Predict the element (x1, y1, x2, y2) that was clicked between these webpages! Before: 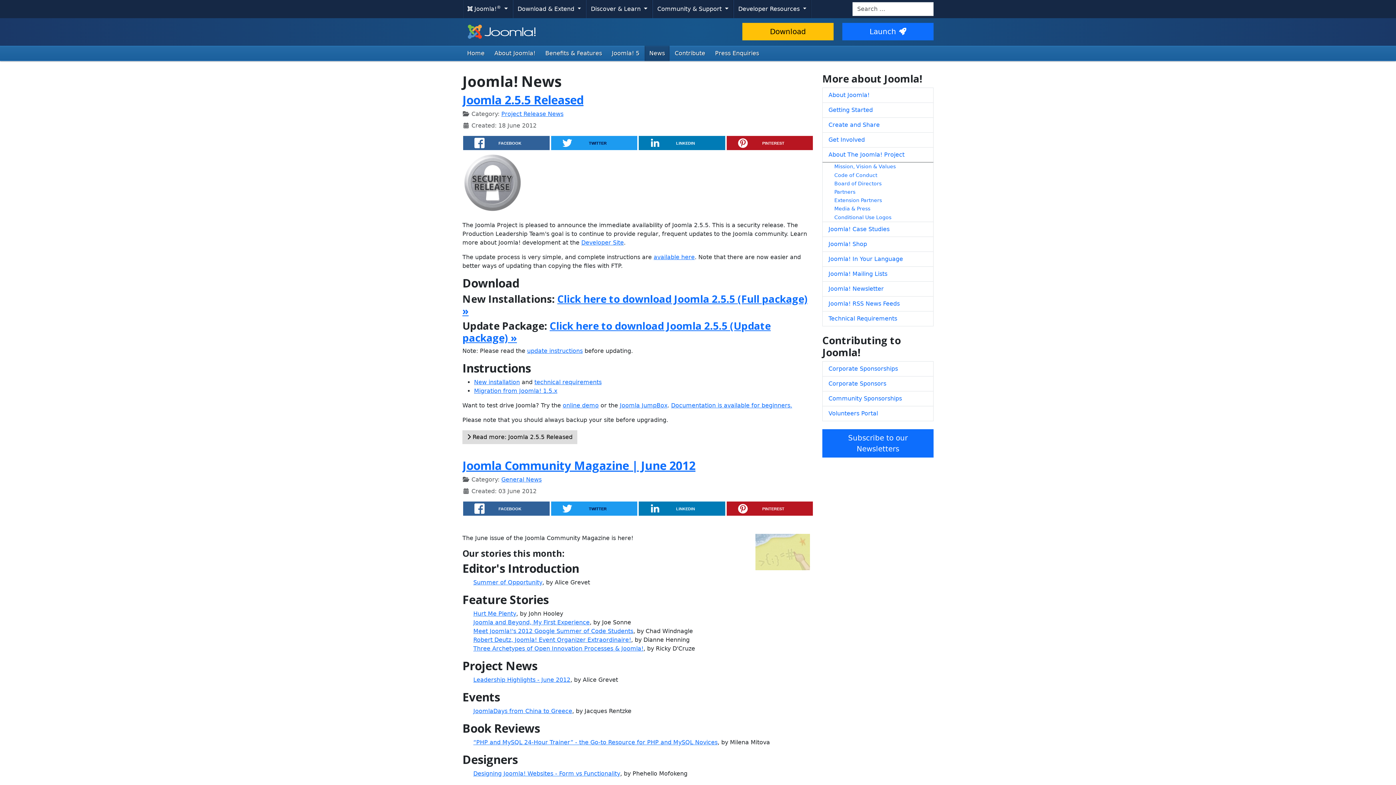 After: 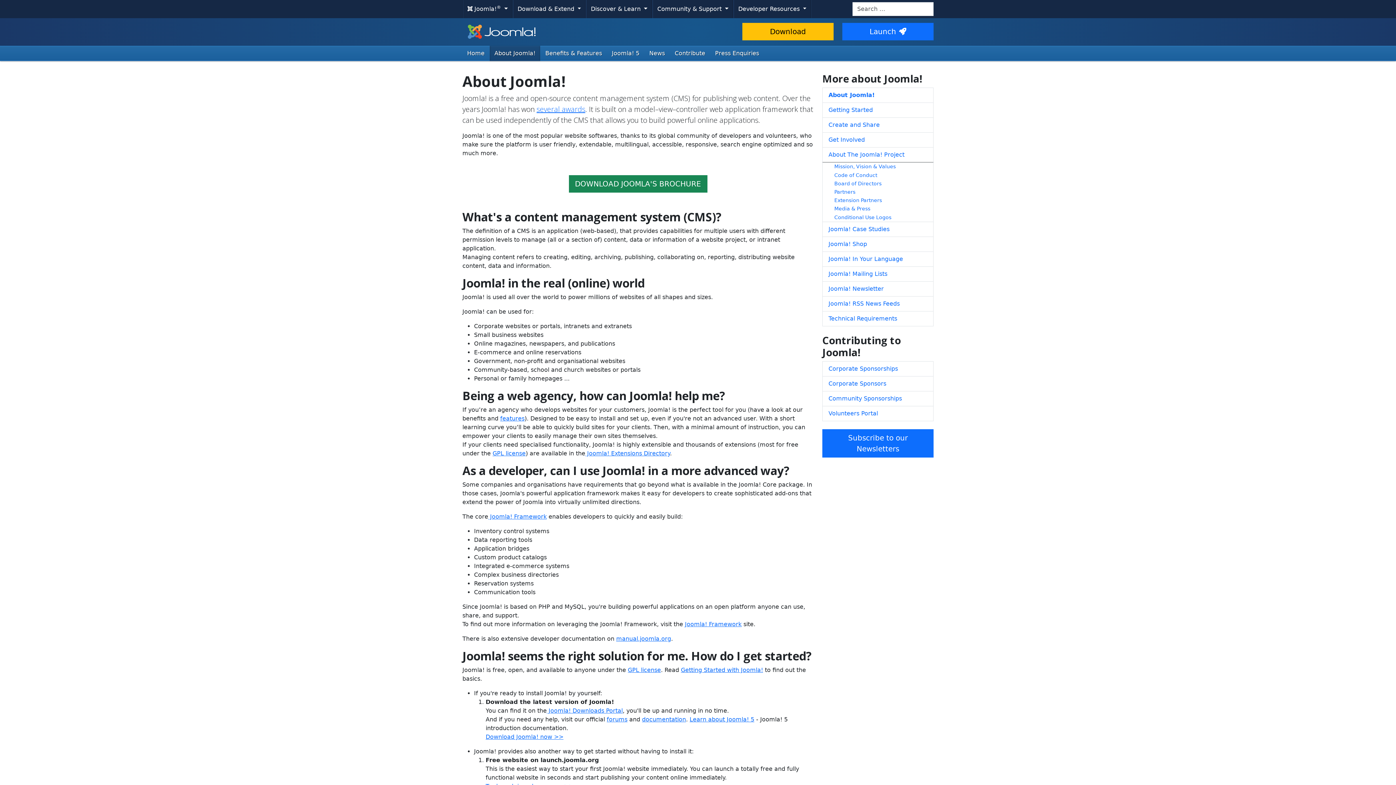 Action: bbox: (822, 87, 933, 102) label: About Joomla!